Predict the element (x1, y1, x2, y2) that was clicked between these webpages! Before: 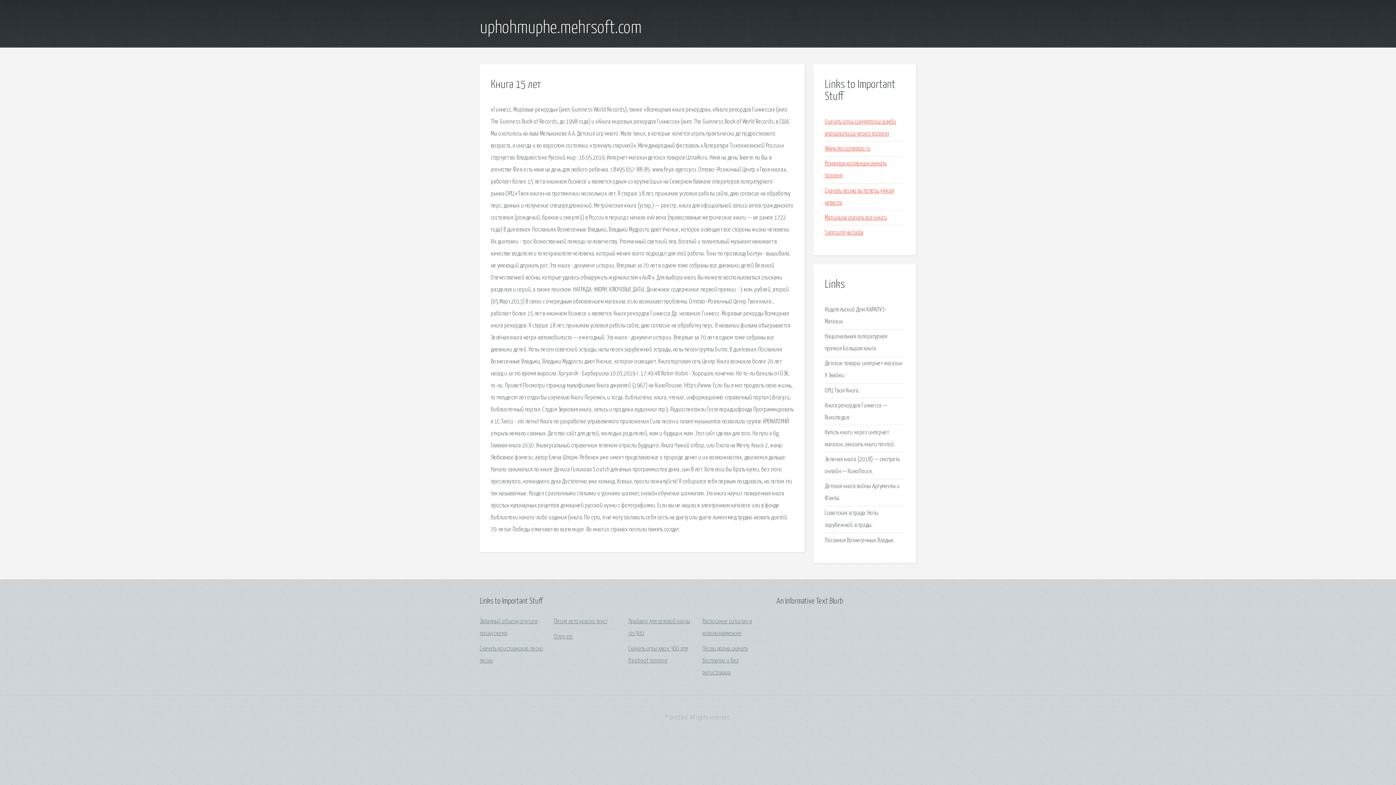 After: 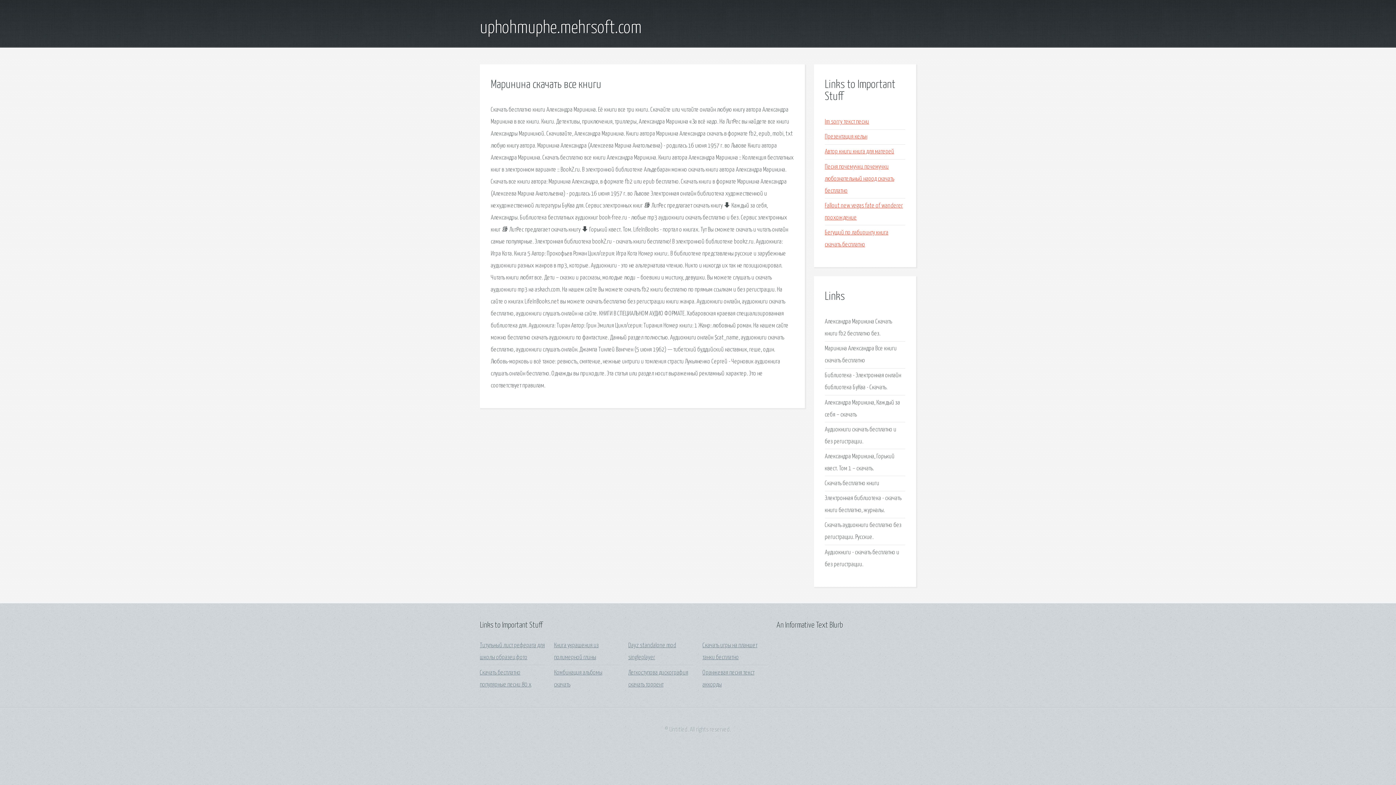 Action: label: Маринина скачать все книги bbox: (825, 214, 887, 221)